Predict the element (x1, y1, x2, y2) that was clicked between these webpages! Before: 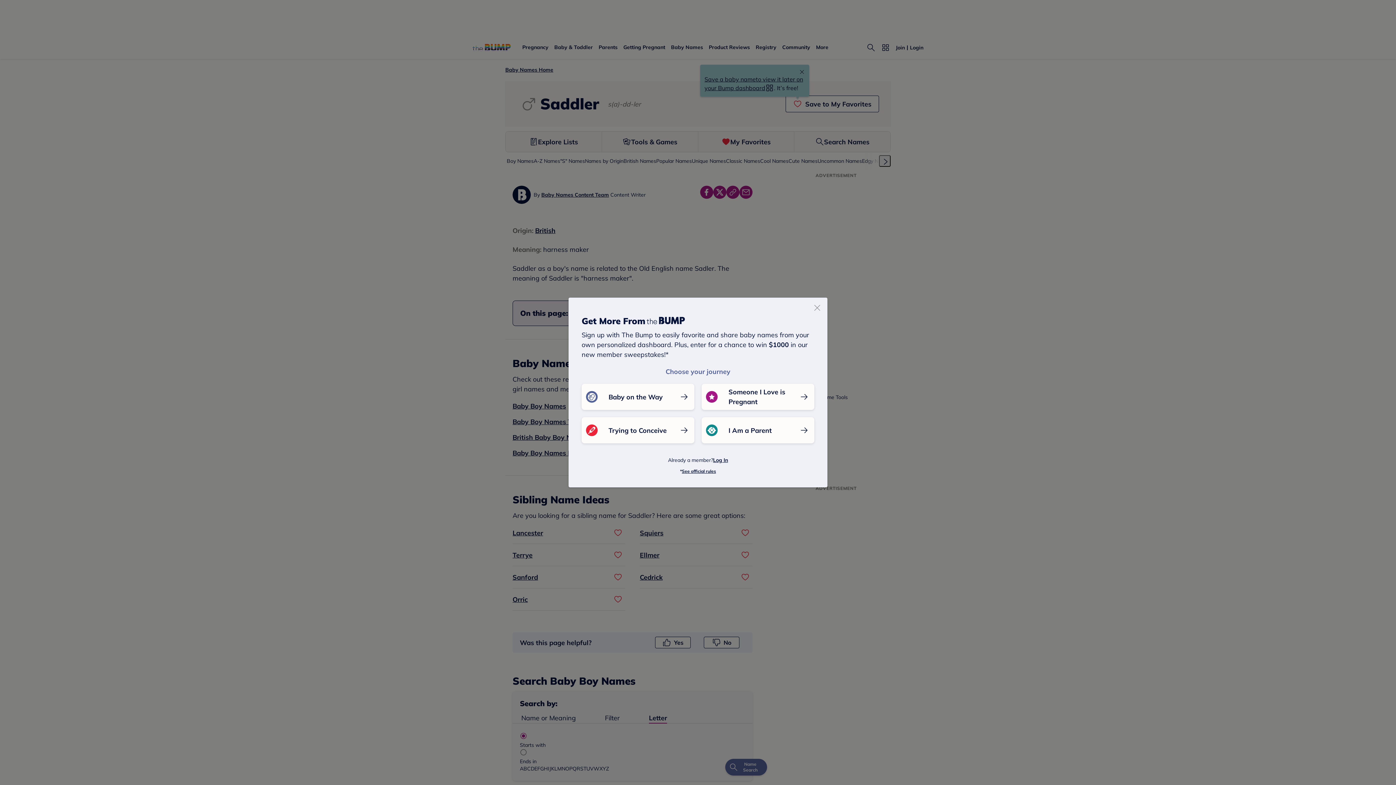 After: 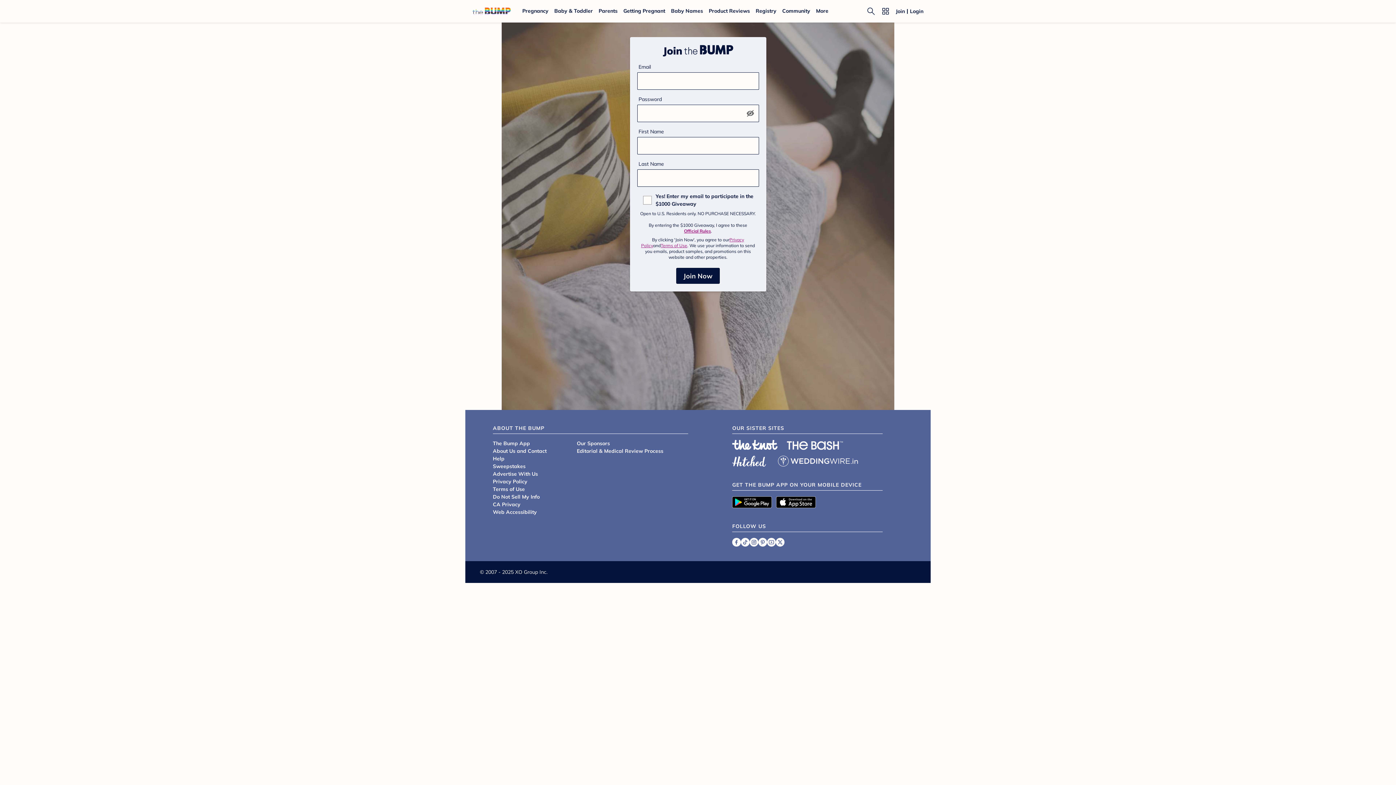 Action: bbox: (581, 417, 694, 443) label: Trying to Conceive